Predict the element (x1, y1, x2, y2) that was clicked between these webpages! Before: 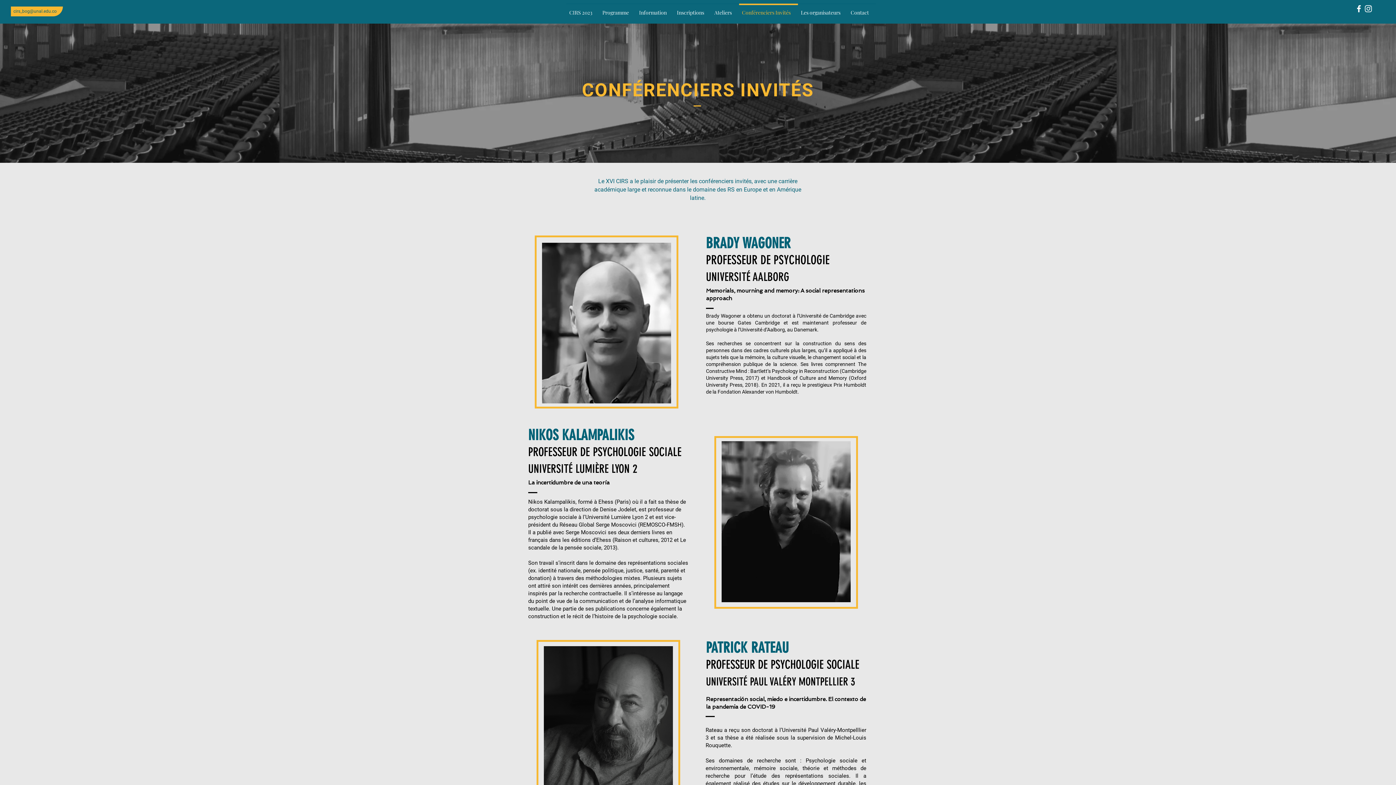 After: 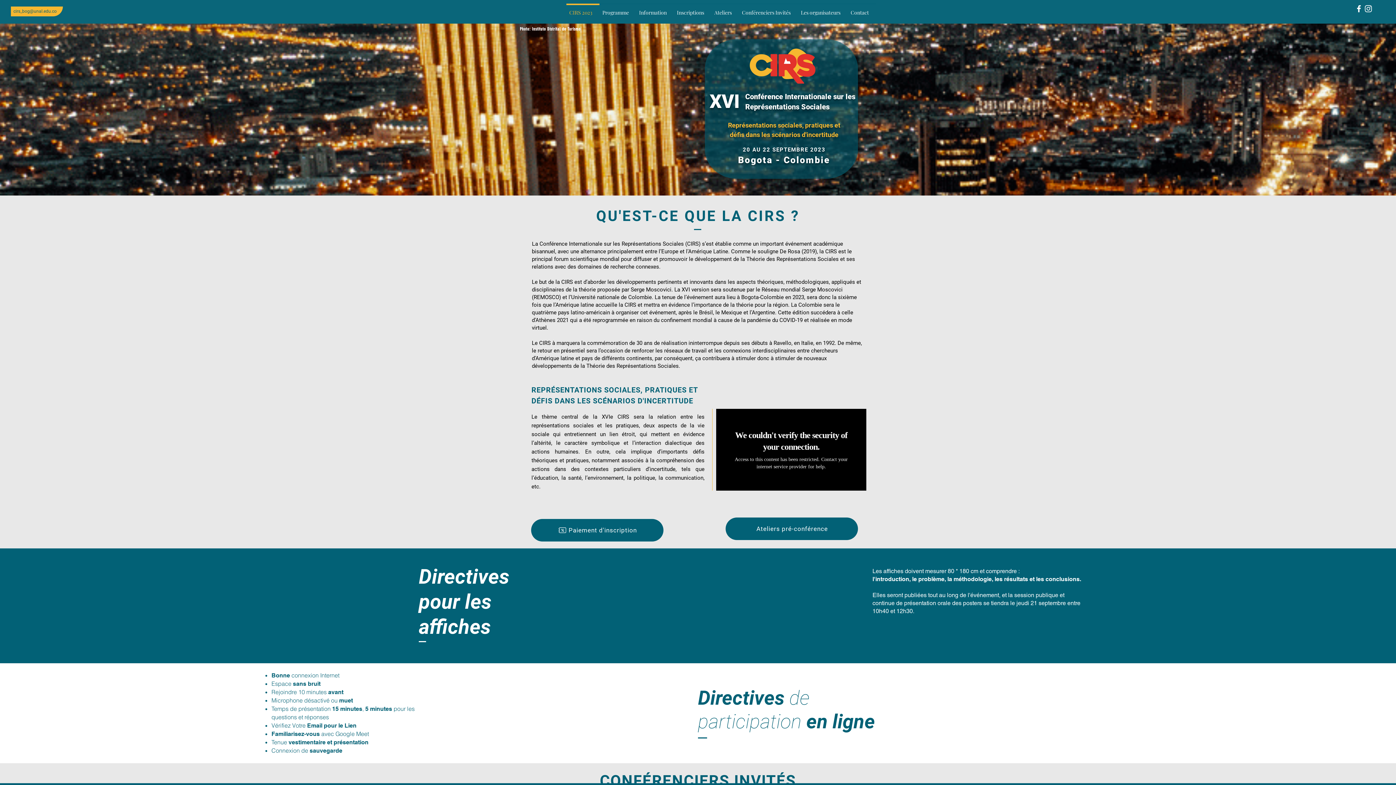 Action: label: CIRS 2023 bbox: (566, 3, 599, 15)